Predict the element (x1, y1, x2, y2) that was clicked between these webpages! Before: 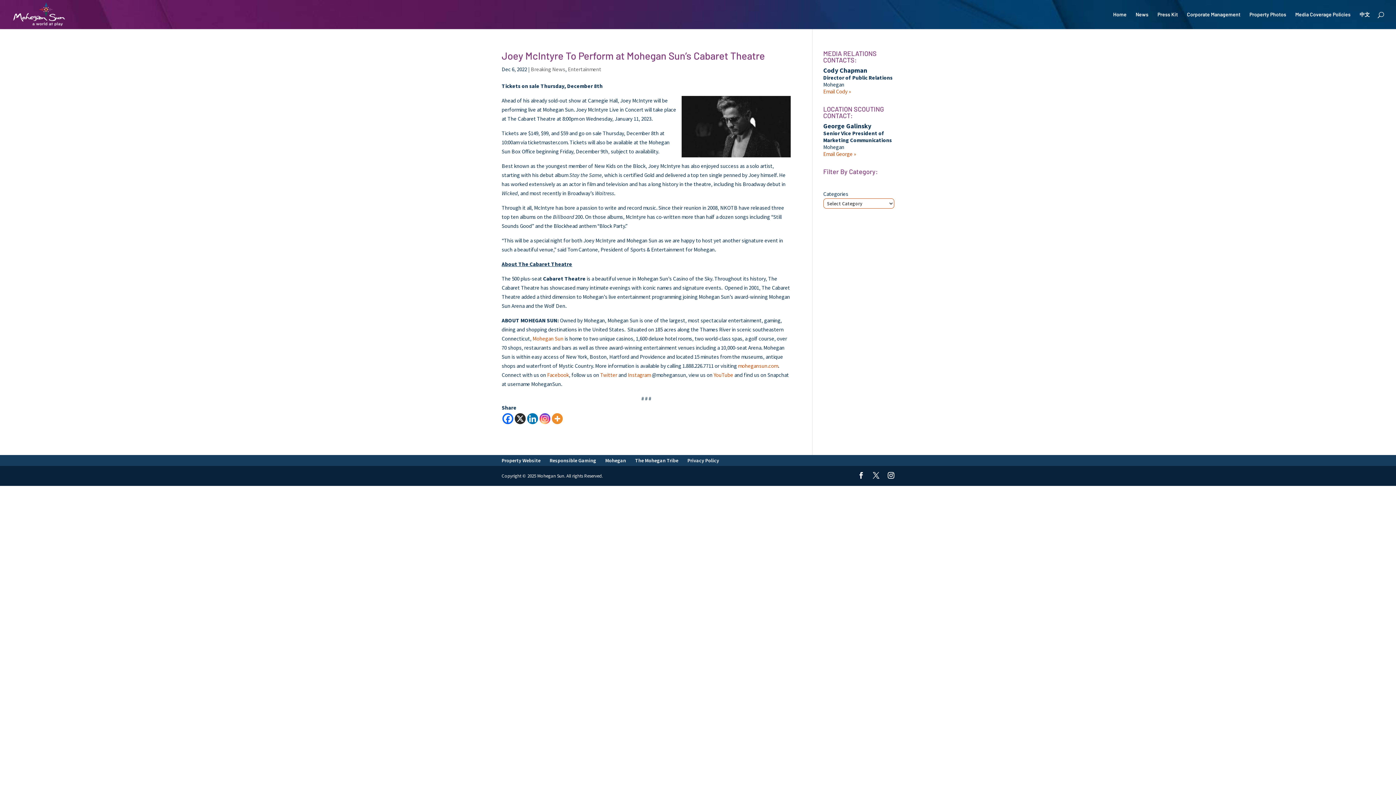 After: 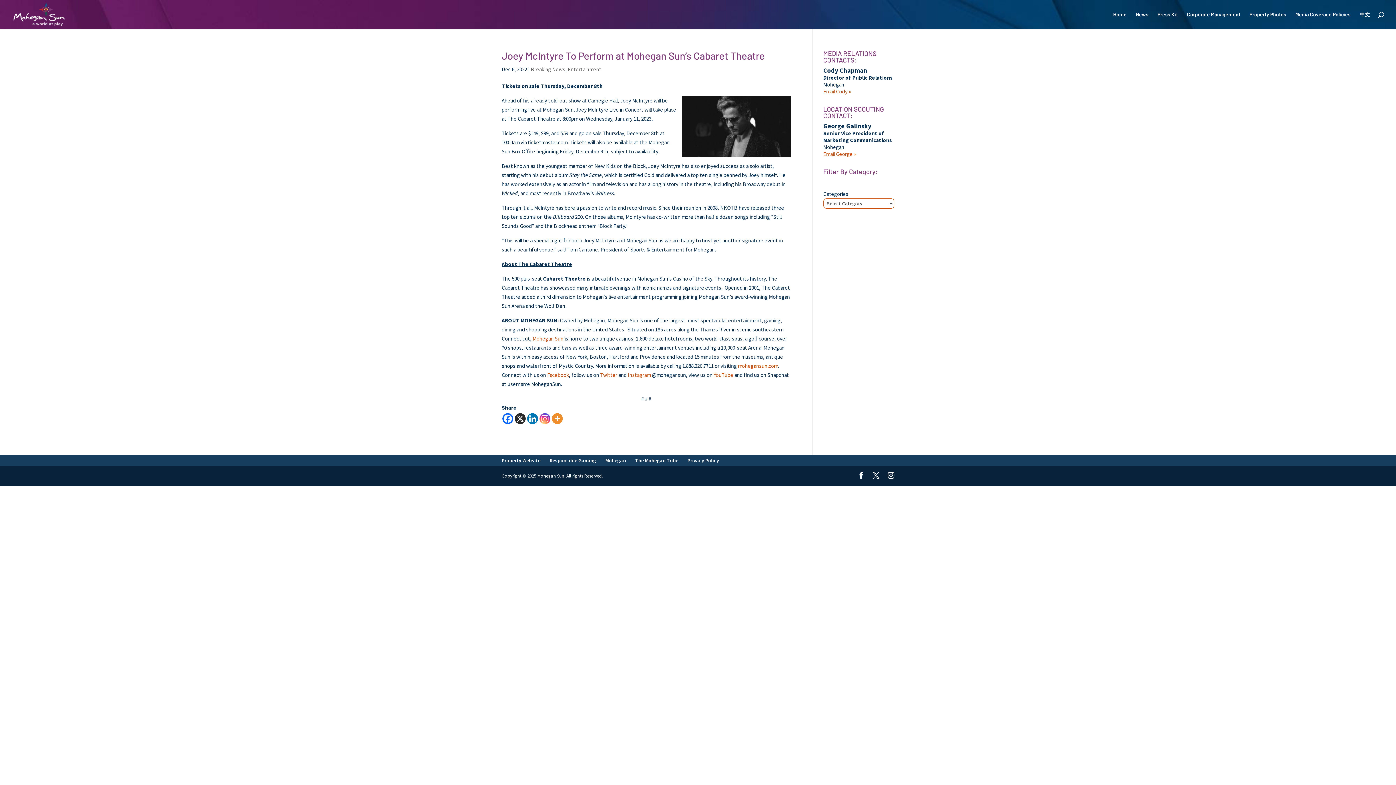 Action: bbox: (539, 413, 550, 424) label: Instagram